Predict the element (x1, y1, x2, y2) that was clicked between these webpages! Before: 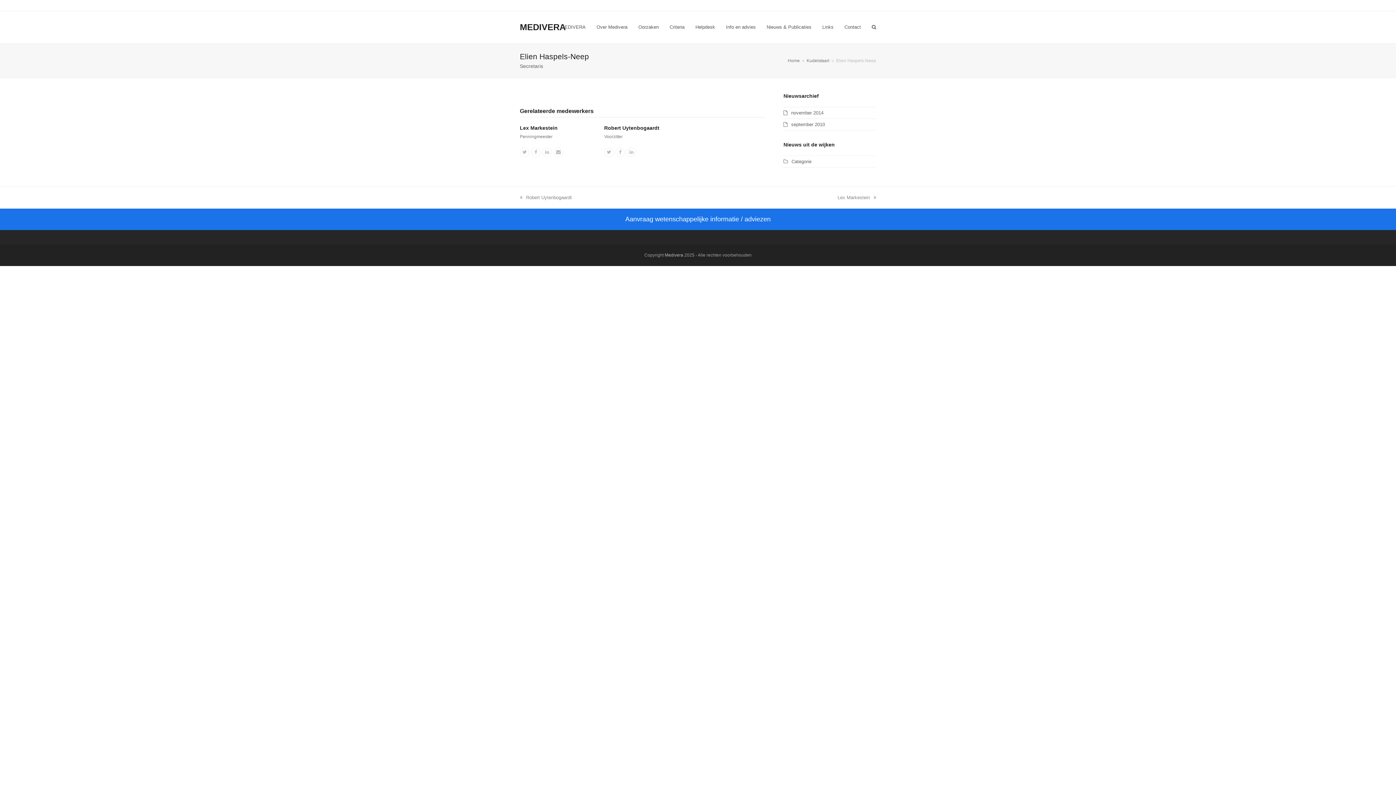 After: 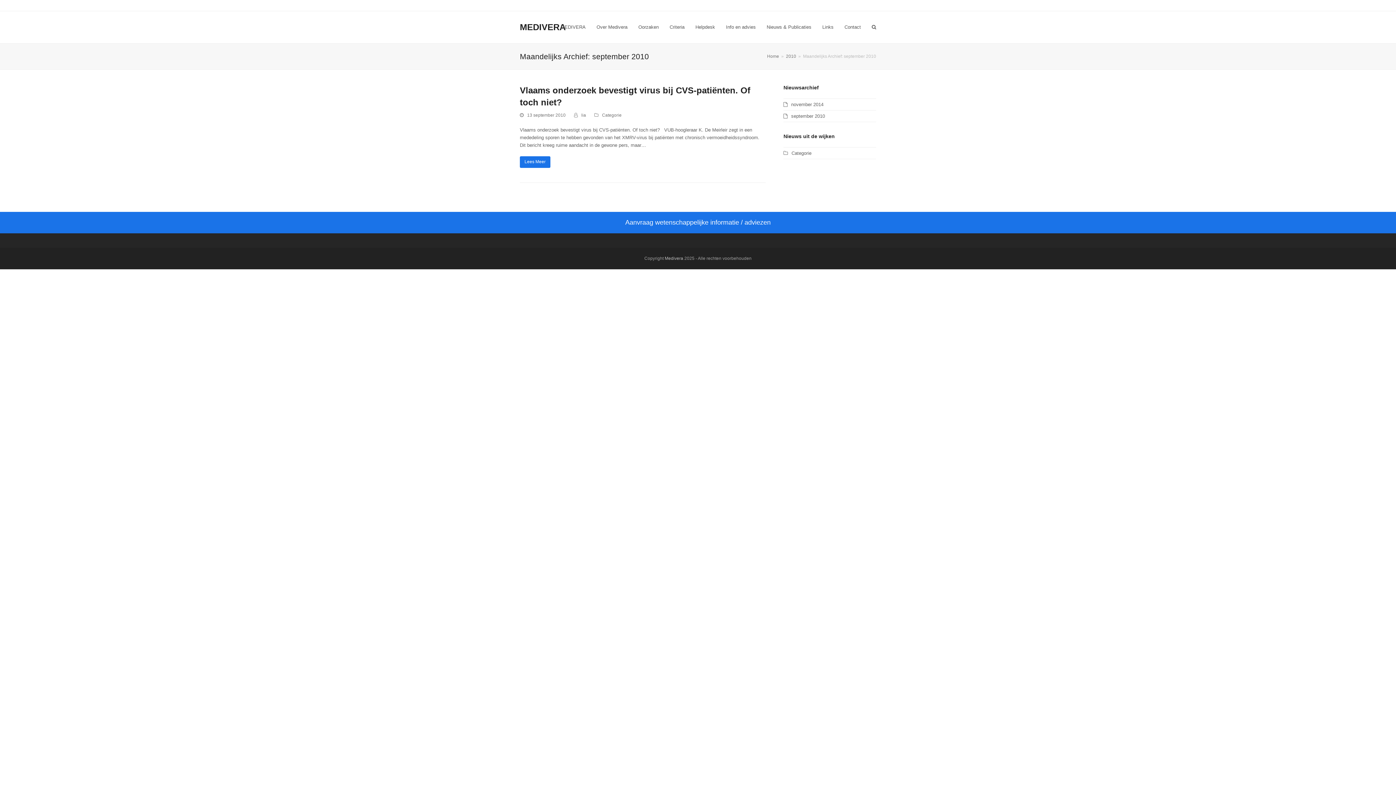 Action: label: september 2010 bbox: (783, 121, 825, 127)